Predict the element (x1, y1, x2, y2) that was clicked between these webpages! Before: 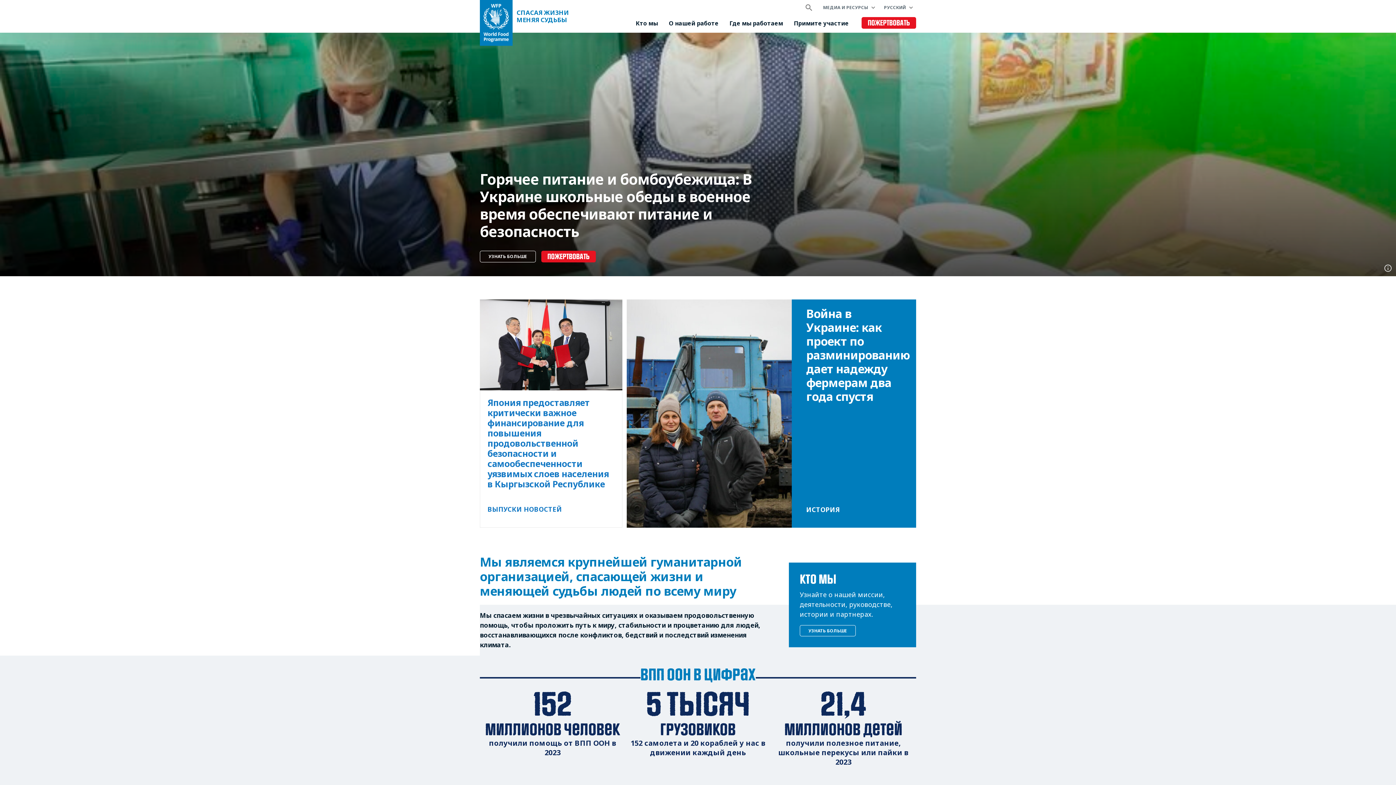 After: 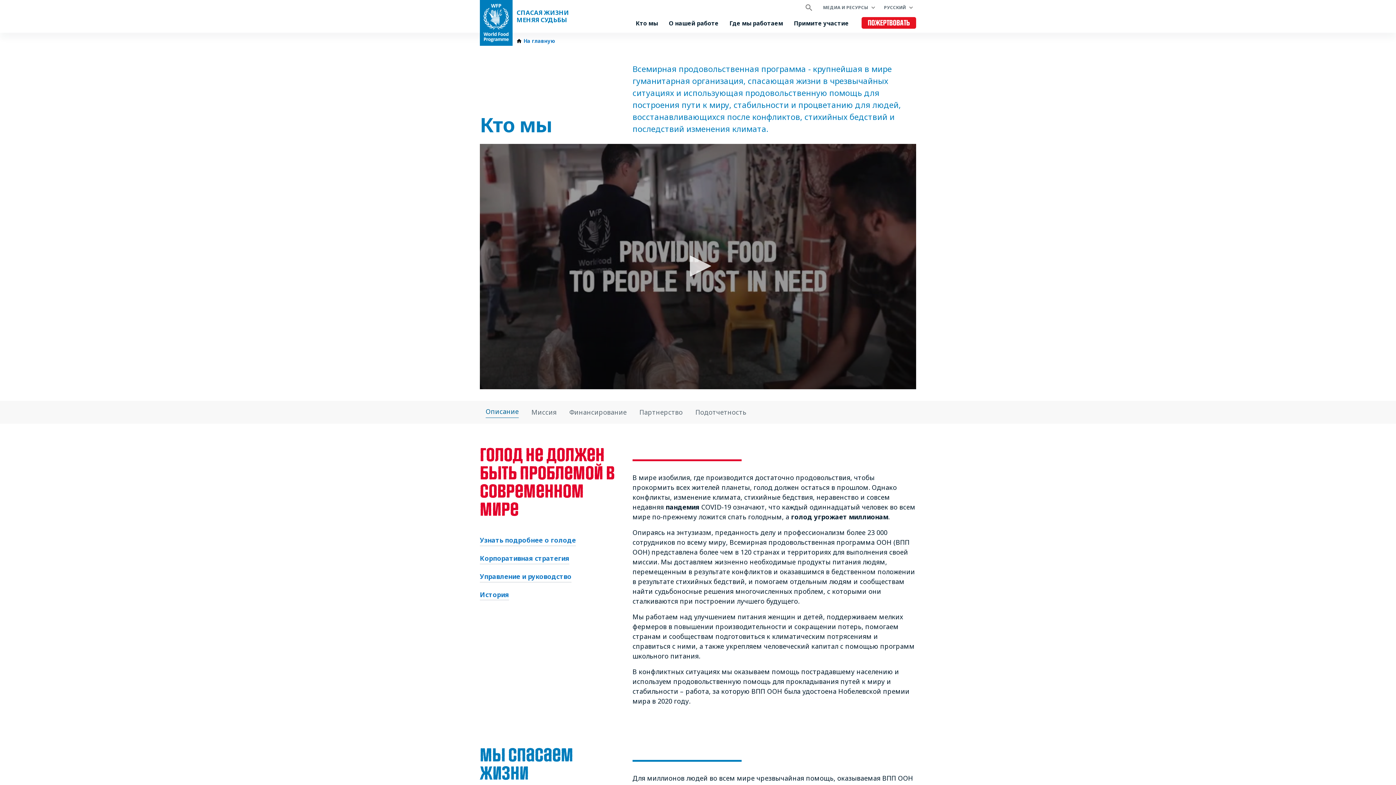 Action: label: УЗНАТЬ БОЛЬШЕ bbox: (800, 625, 855, 636)